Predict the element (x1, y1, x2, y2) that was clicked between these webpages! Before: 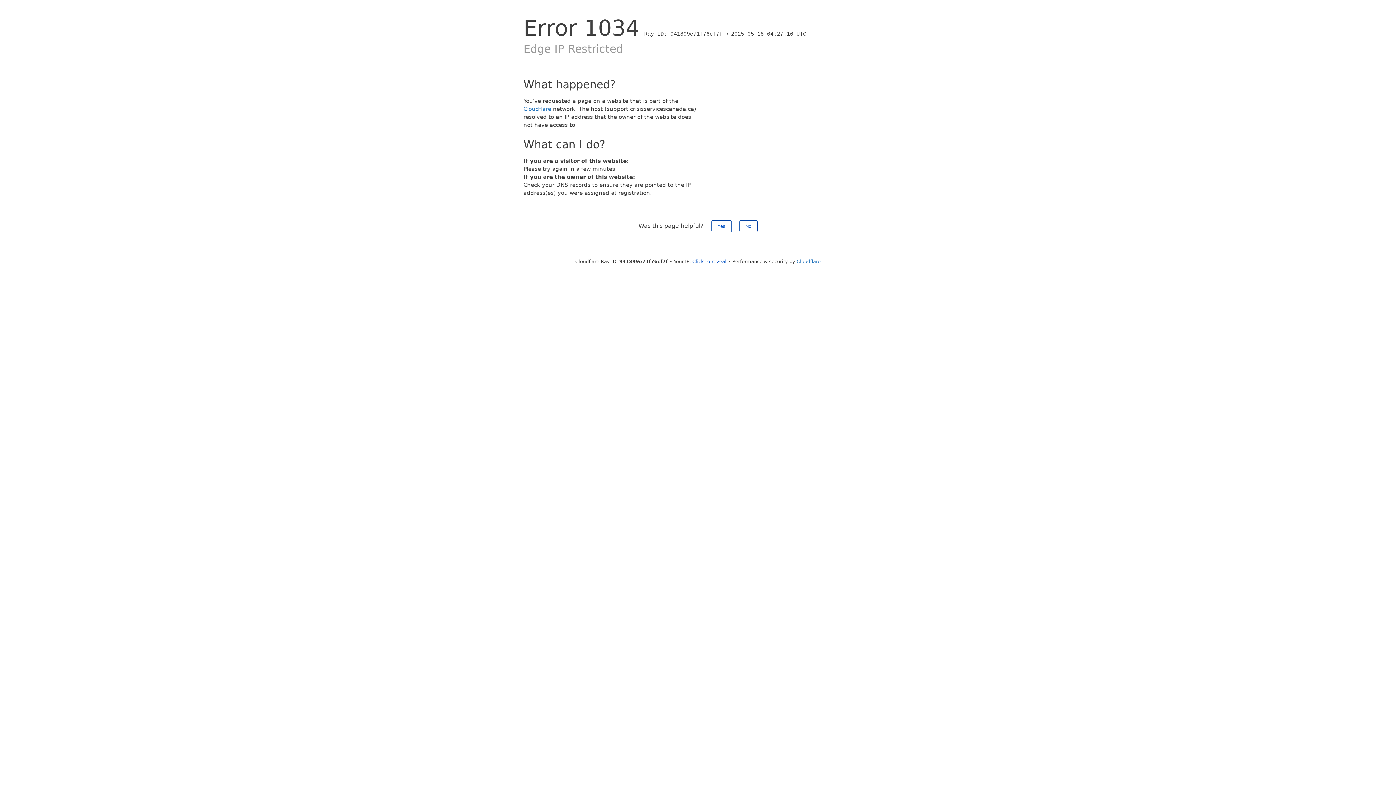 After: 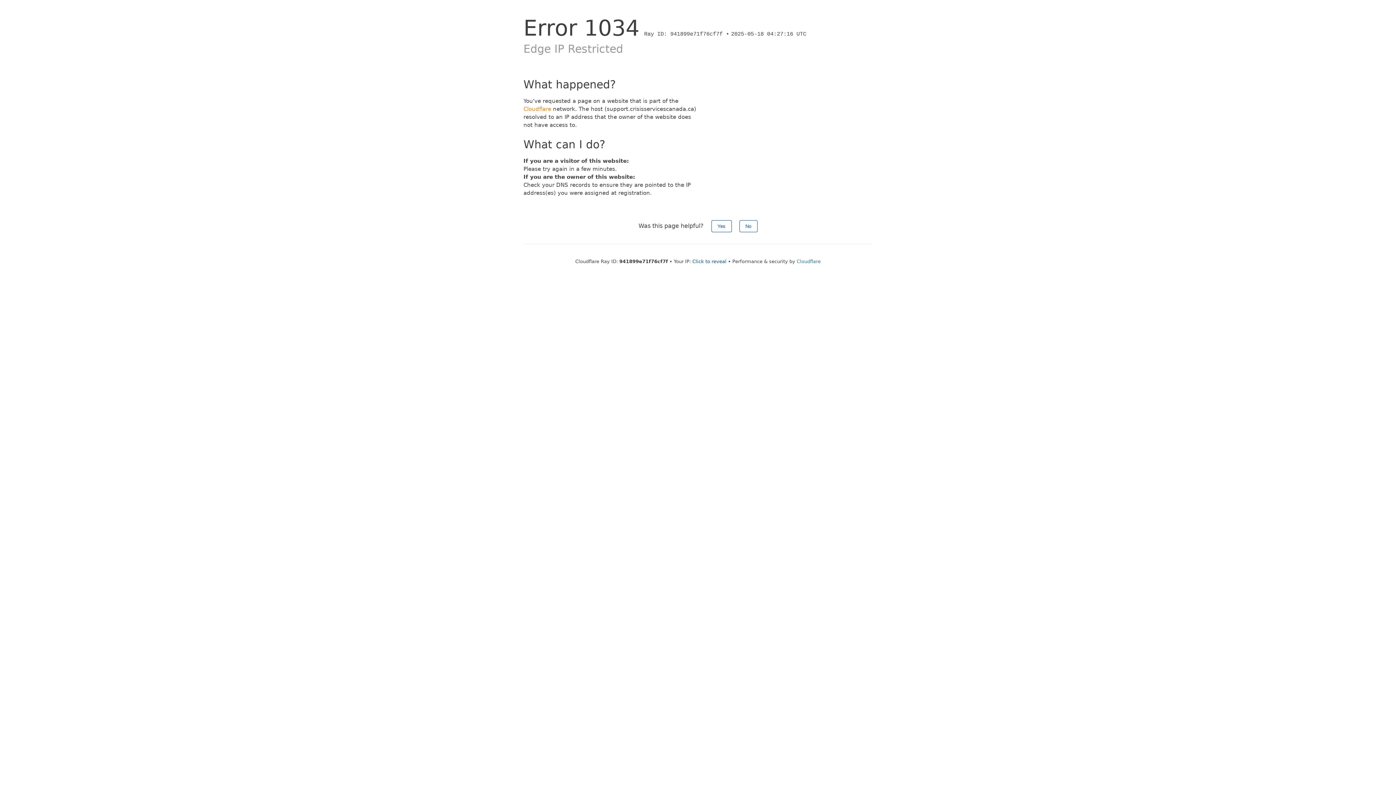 Action: label: Cloudflare bbox: (523, 105, 551, 112)